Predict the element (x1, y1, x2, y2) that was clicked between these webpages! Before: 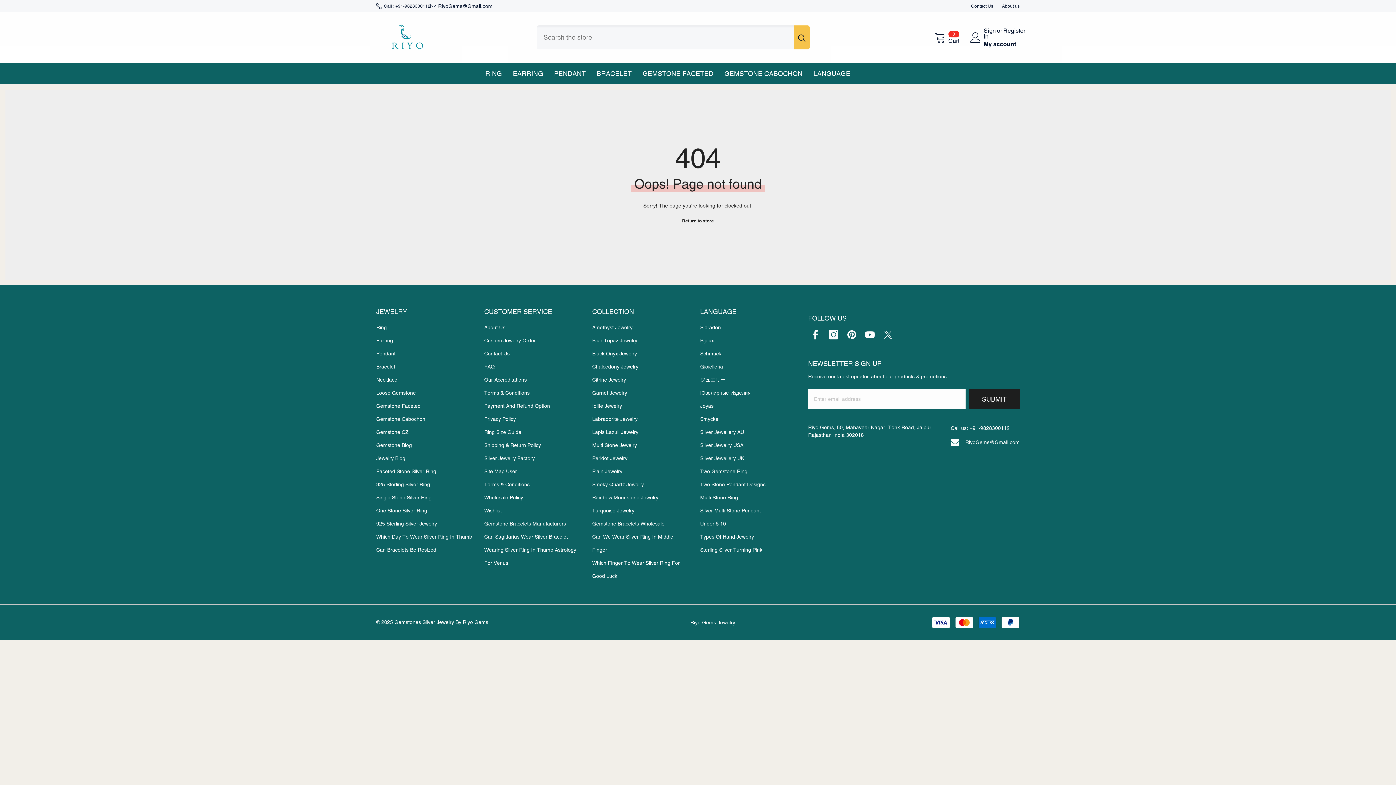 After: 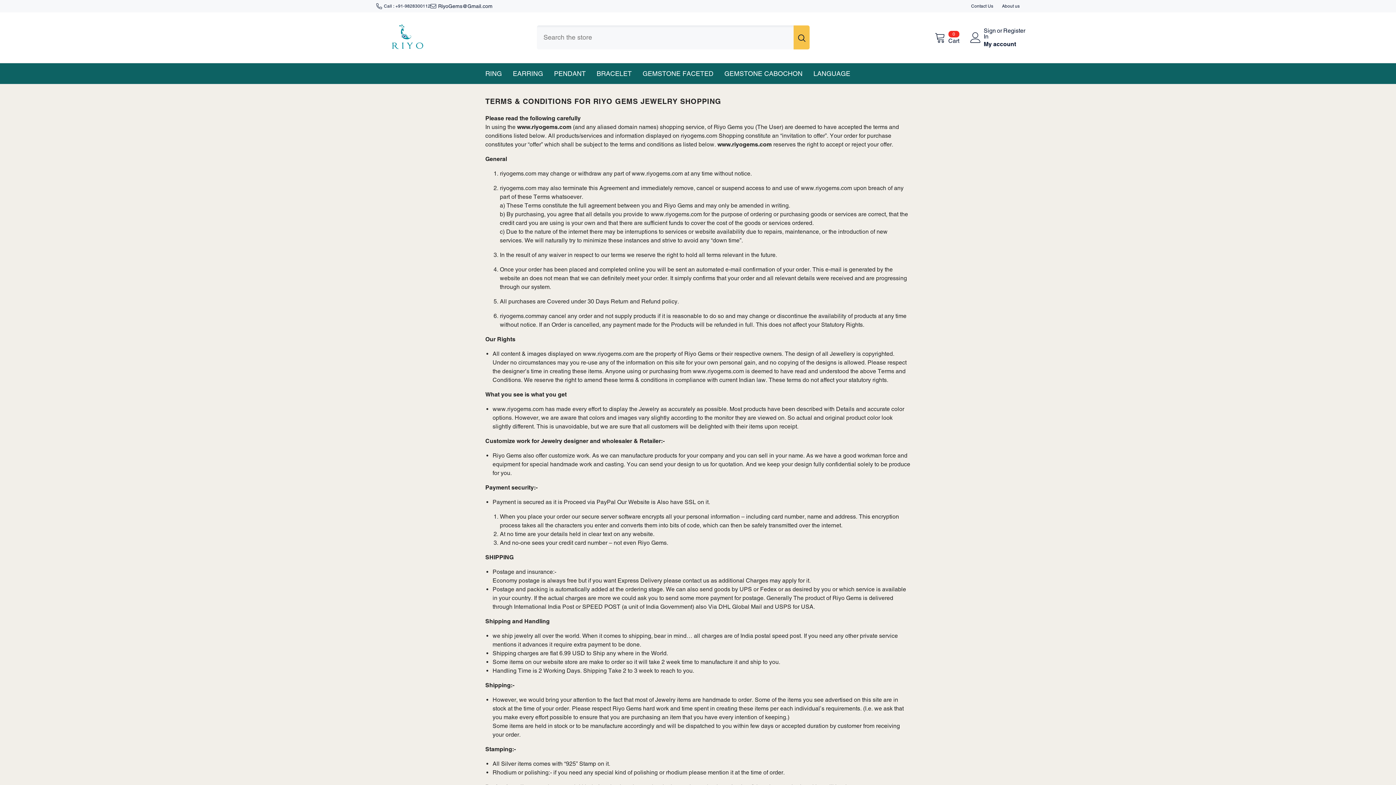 Action: label: Terms & Conditions bbox: (484, 386, 529, 399)